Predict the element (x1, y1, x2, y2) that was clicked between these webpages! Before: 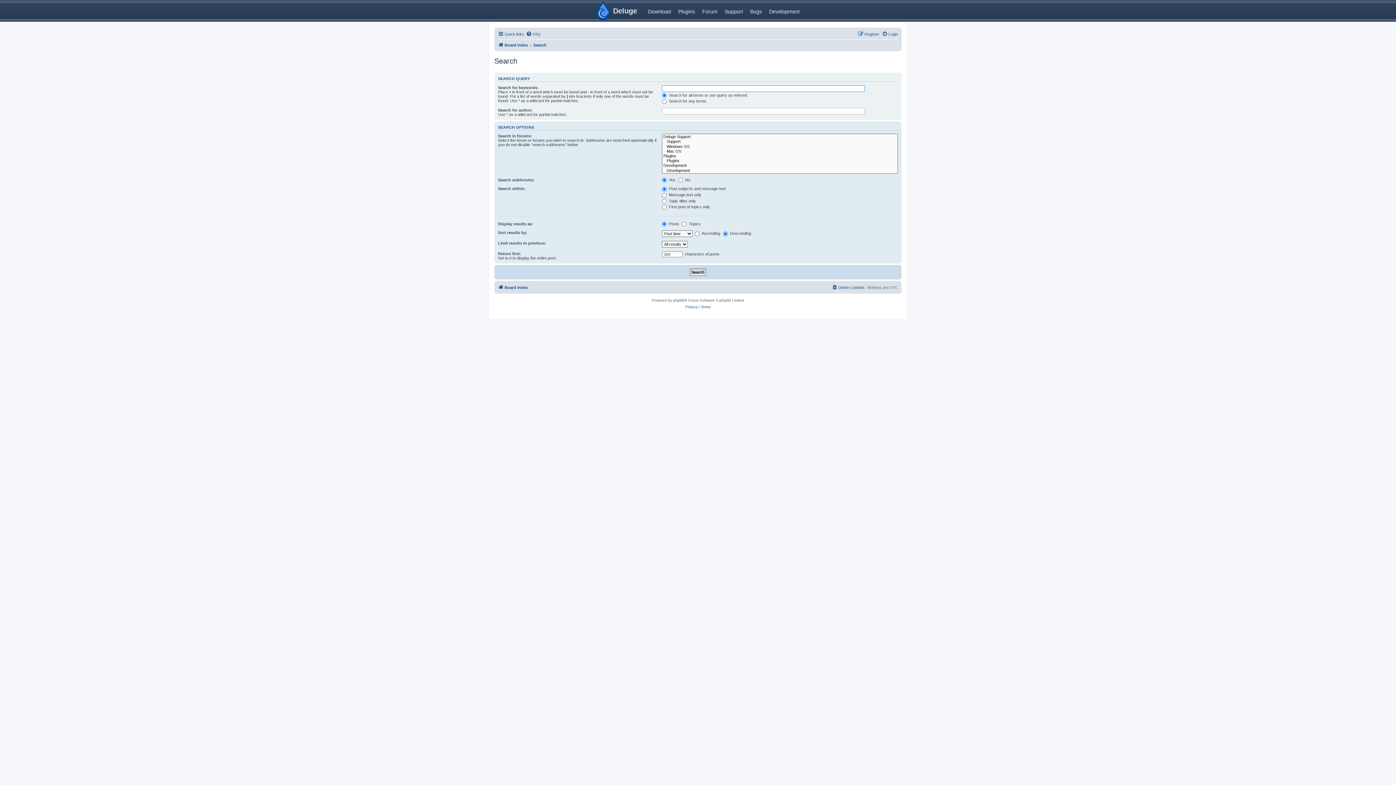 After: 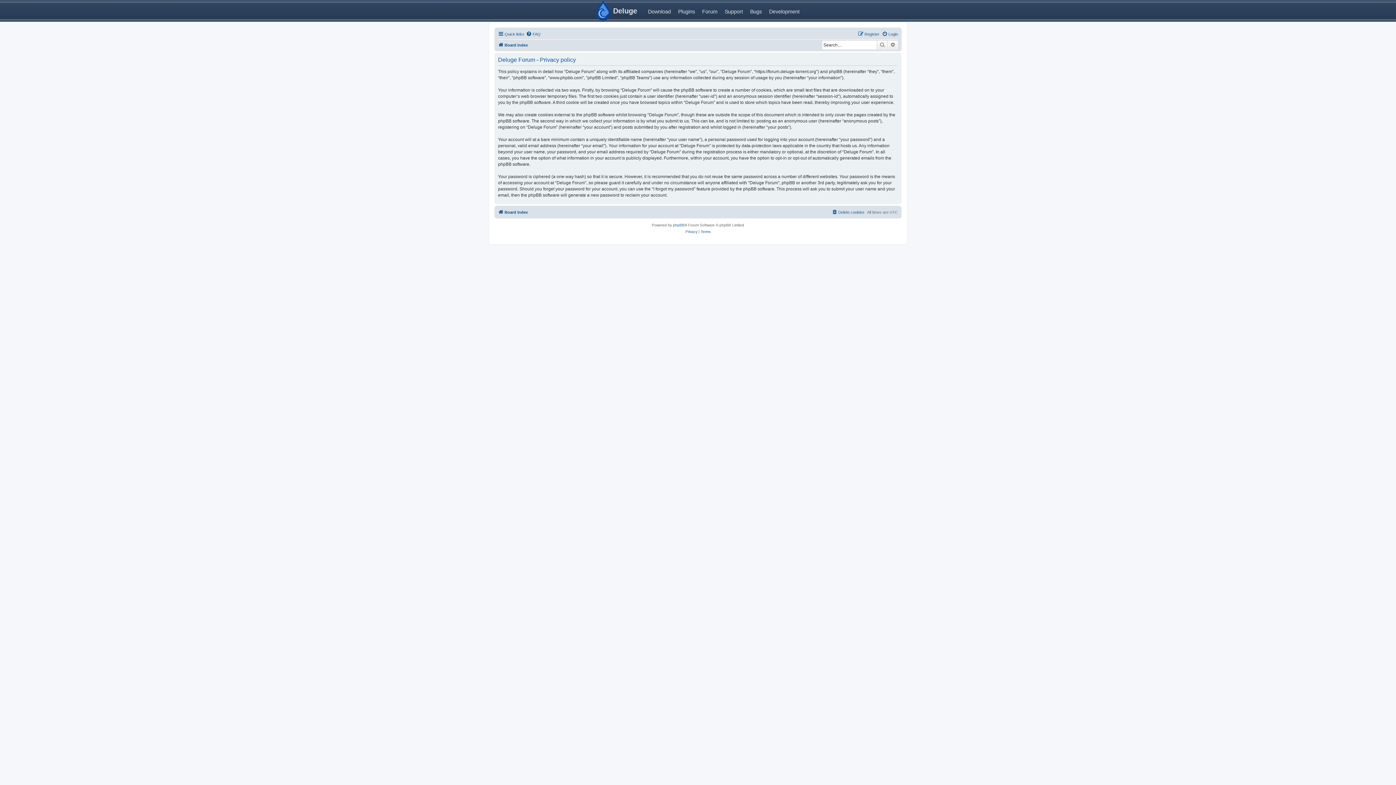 Action: bbox: (685, 304, 697, 310) label: Privacy